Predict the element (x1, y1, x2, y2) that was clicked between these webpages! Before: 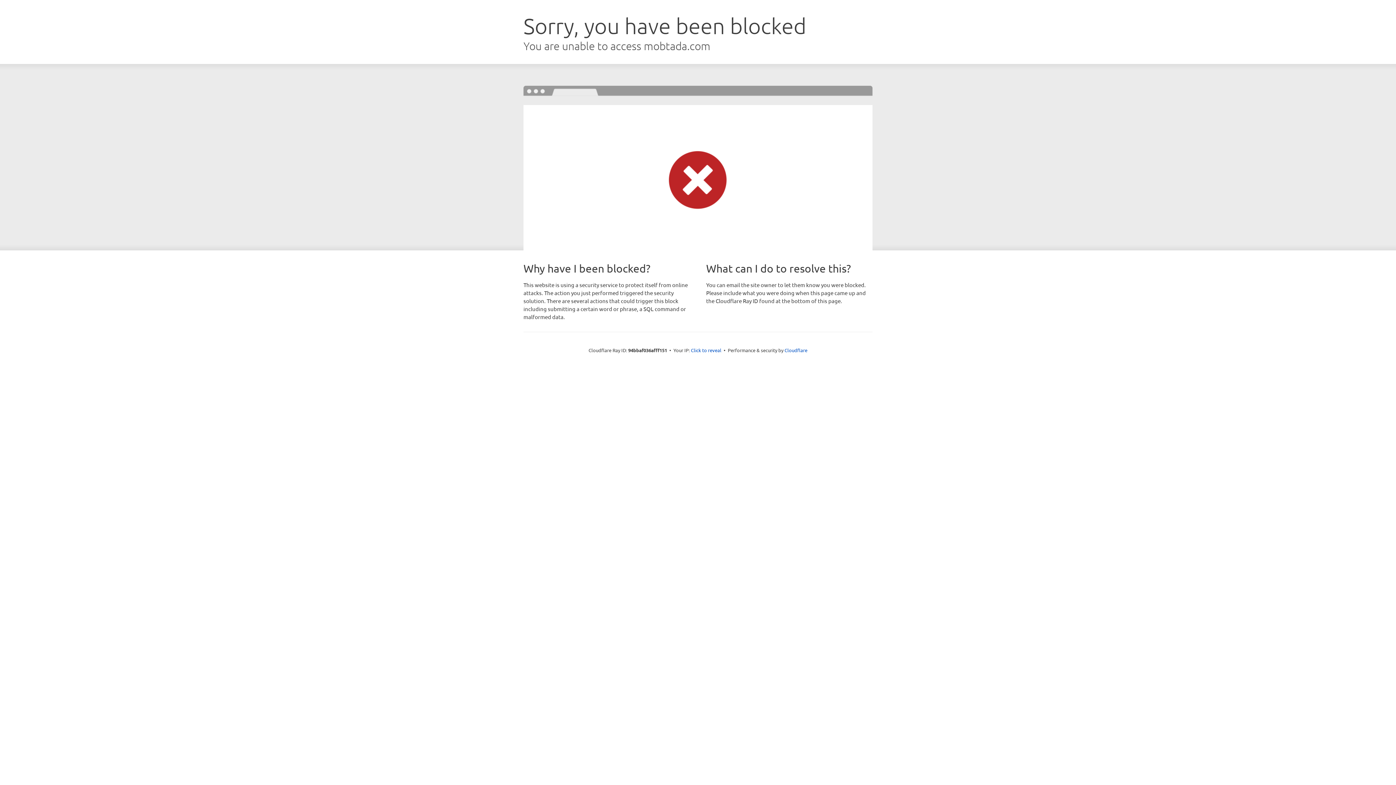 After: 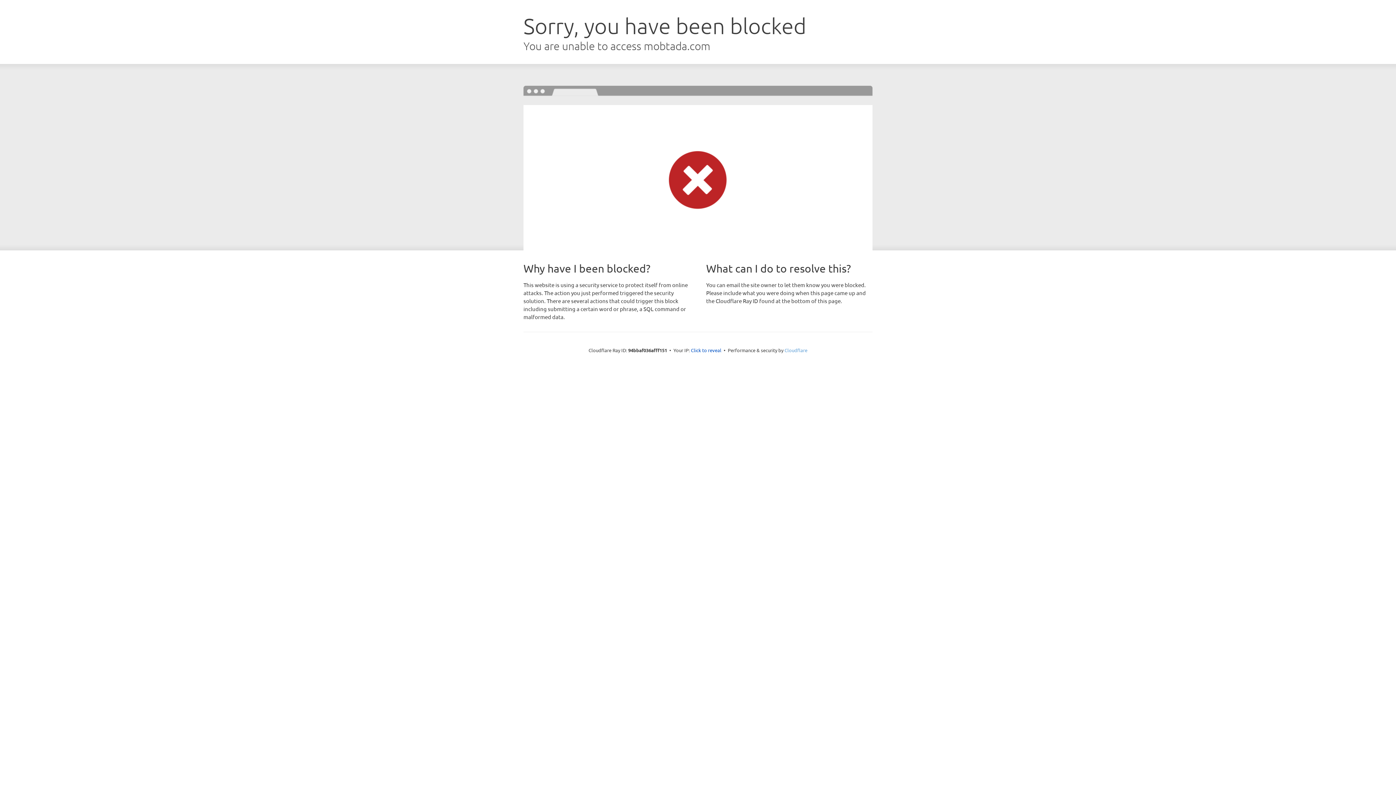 Action: bbox: (784, 347, 807, 353) label: Cloudflare